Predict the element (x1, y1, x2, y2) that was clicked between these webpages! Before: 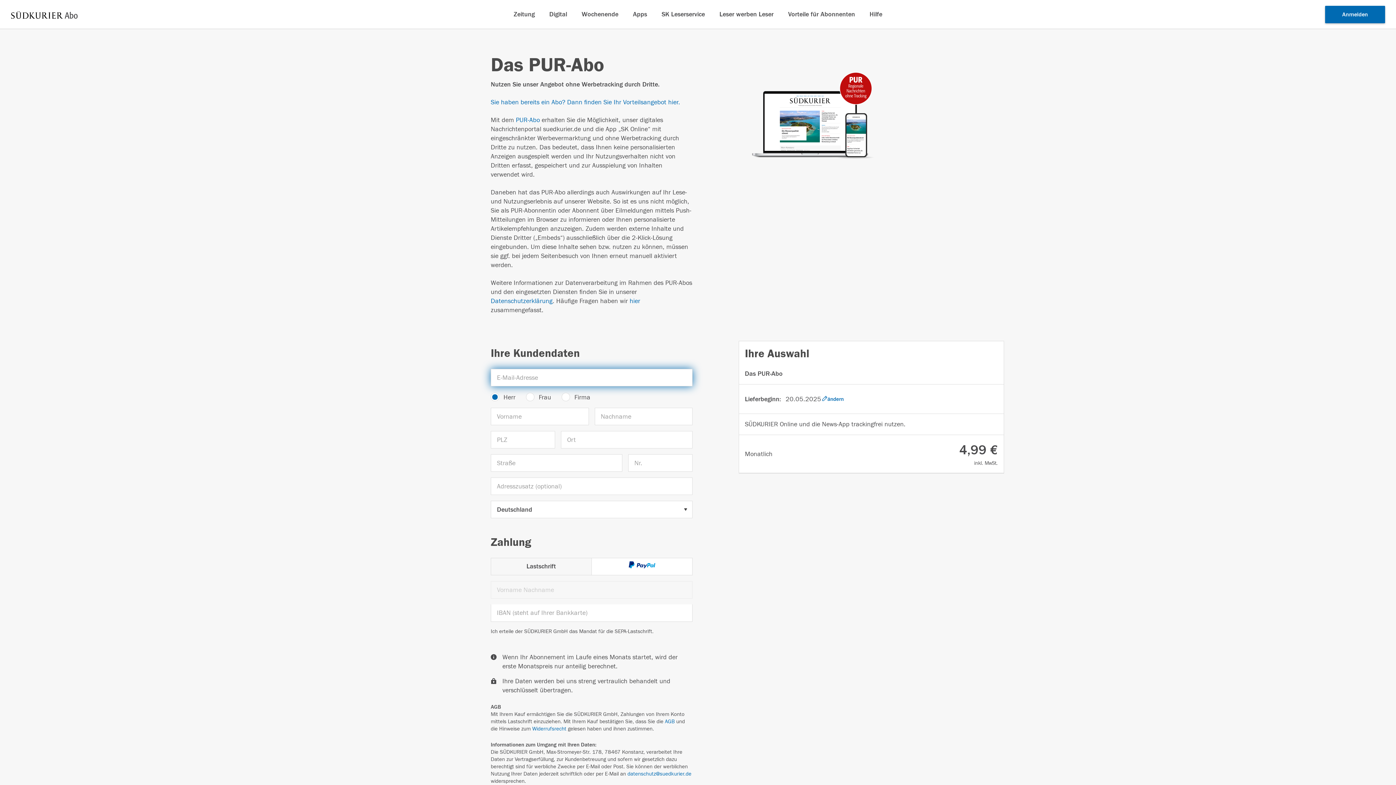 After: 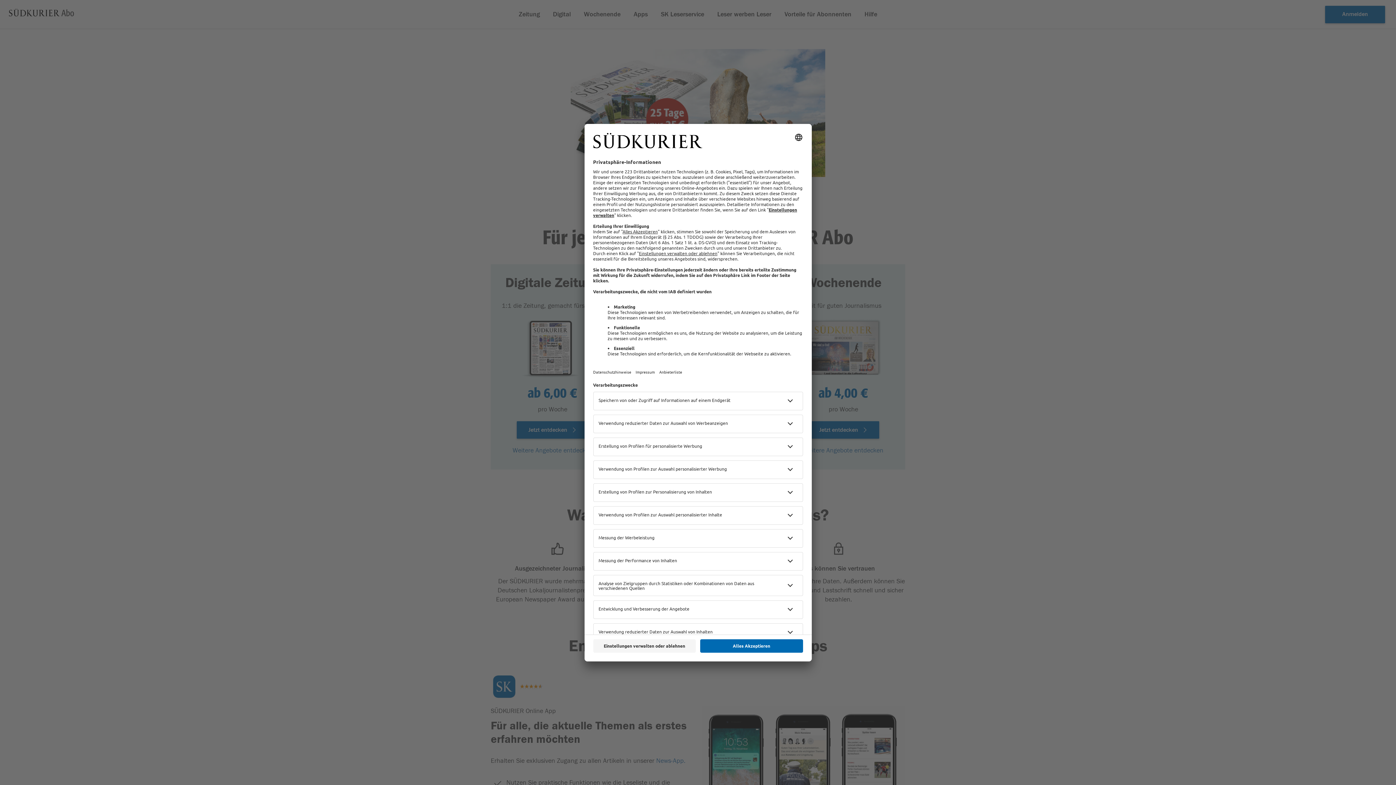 Action: bbox: (10, 10, 77, 18)